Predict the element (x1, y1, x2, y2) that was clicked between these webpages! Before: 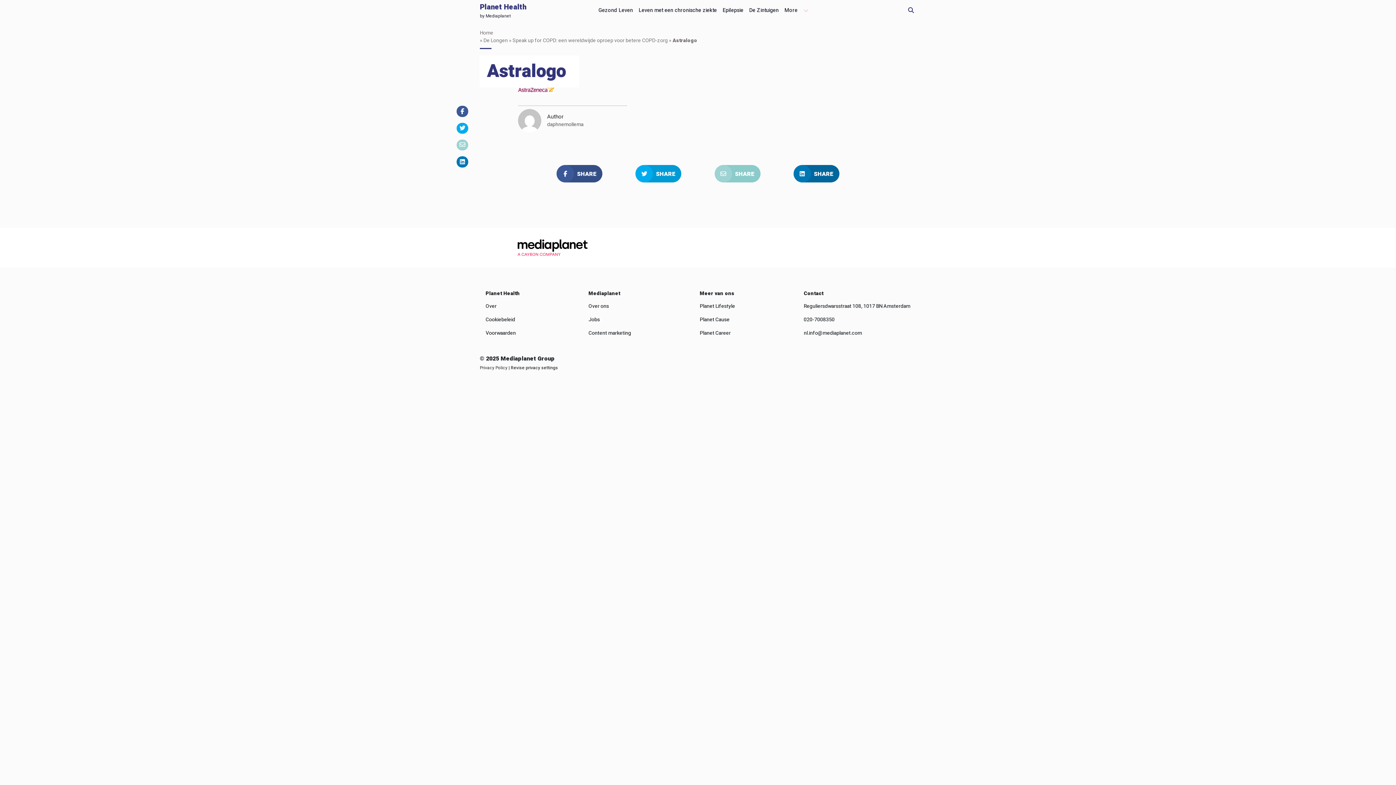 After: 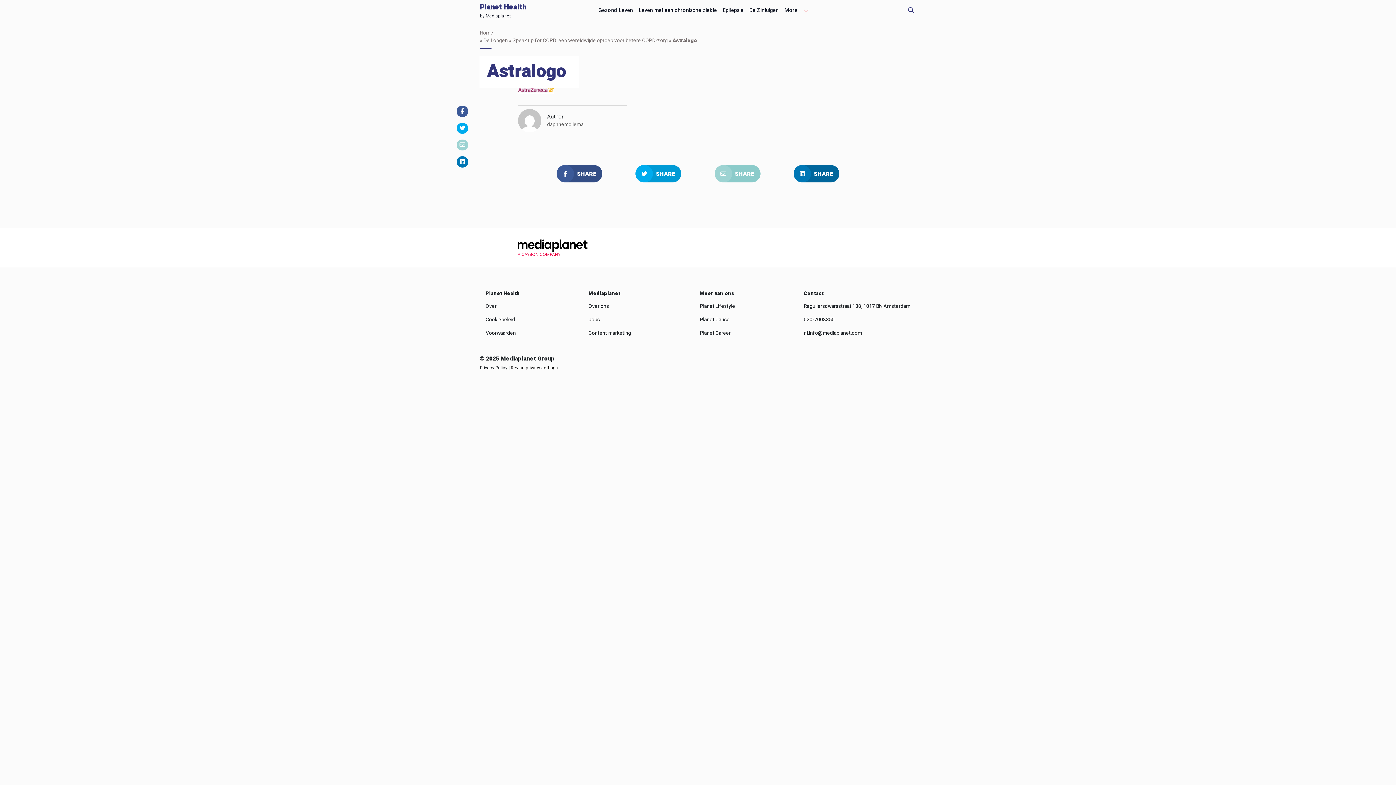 Action: bbox: (510, 364, 558, 371) label: Revise privacy settings